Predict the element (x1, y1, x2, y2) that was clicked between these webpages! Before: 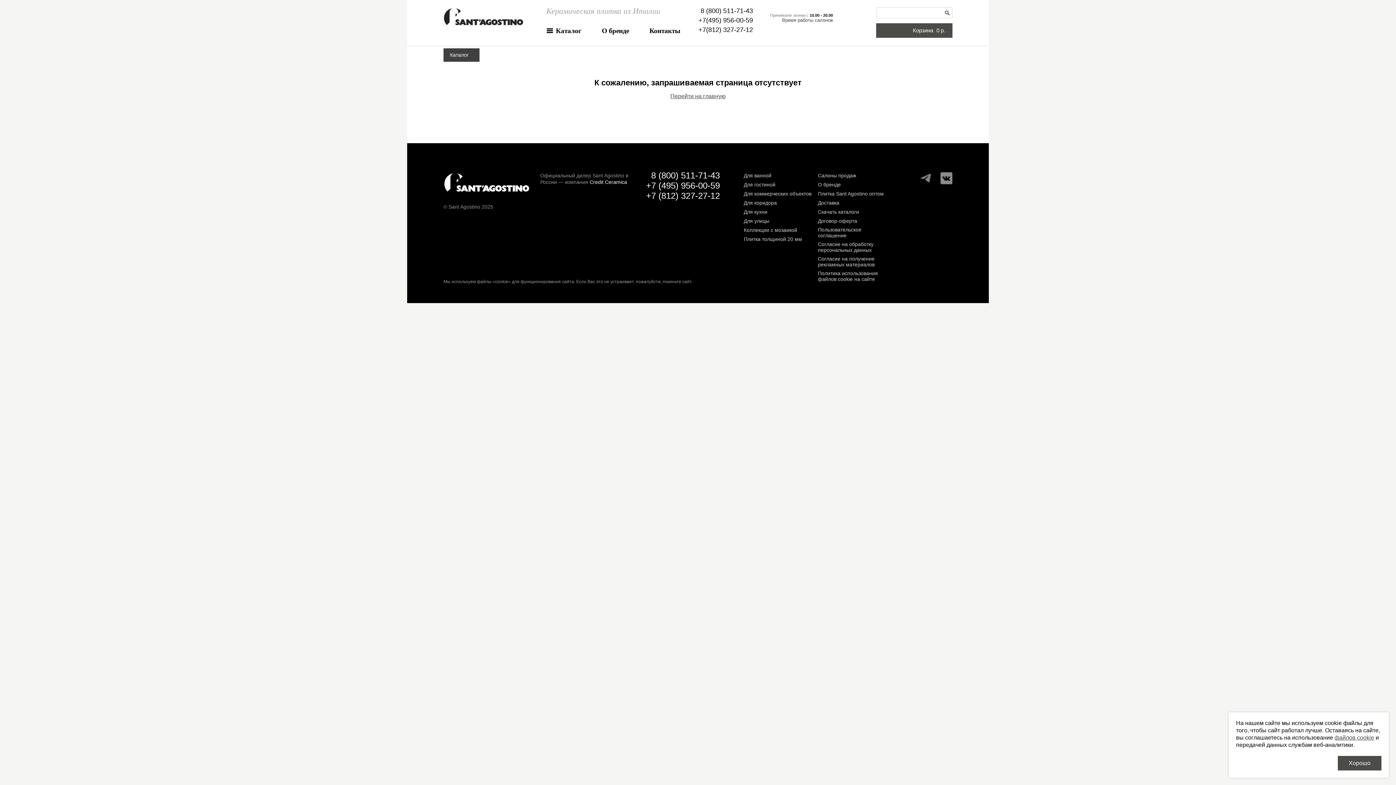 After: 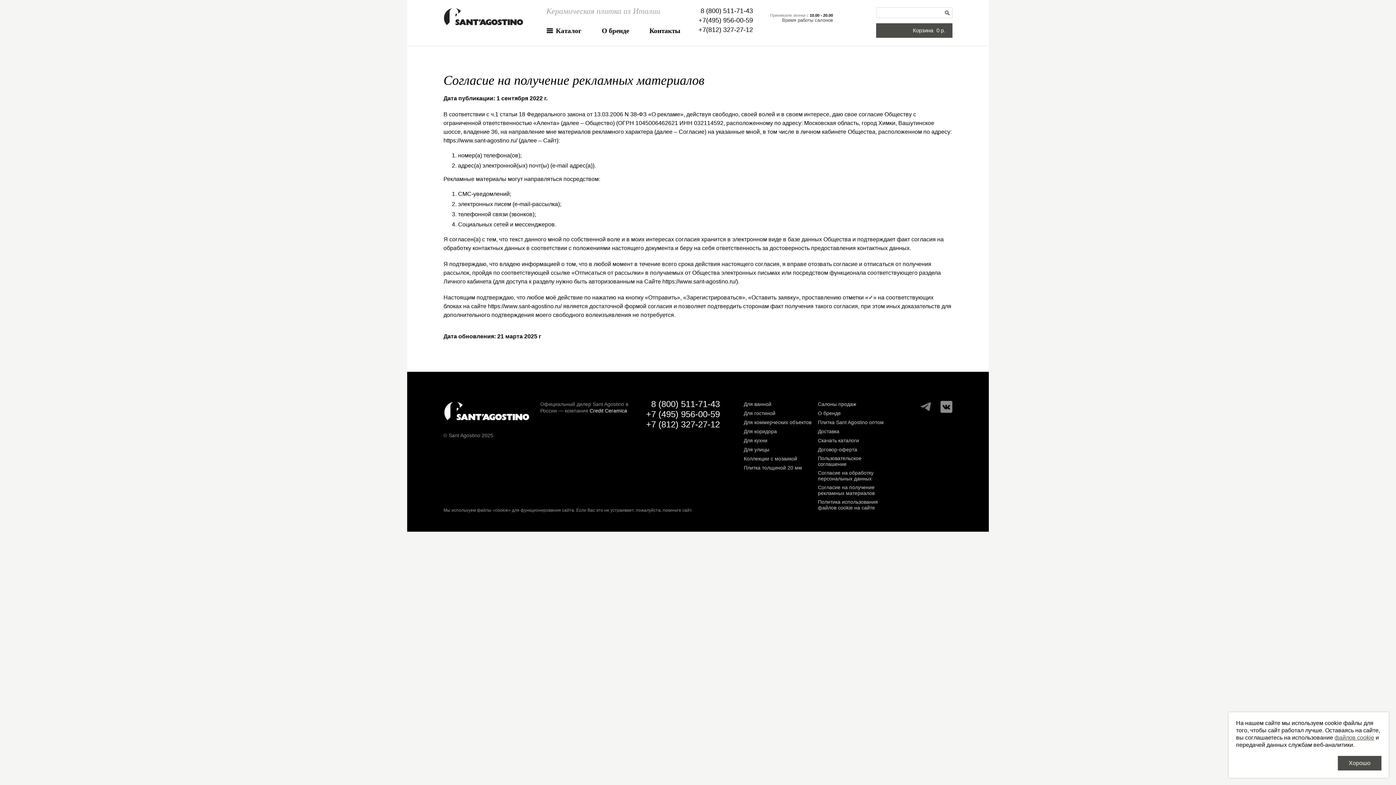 Action: bbox: (818, 256, 886, 267) label: Согласие на получение рекламных материалов